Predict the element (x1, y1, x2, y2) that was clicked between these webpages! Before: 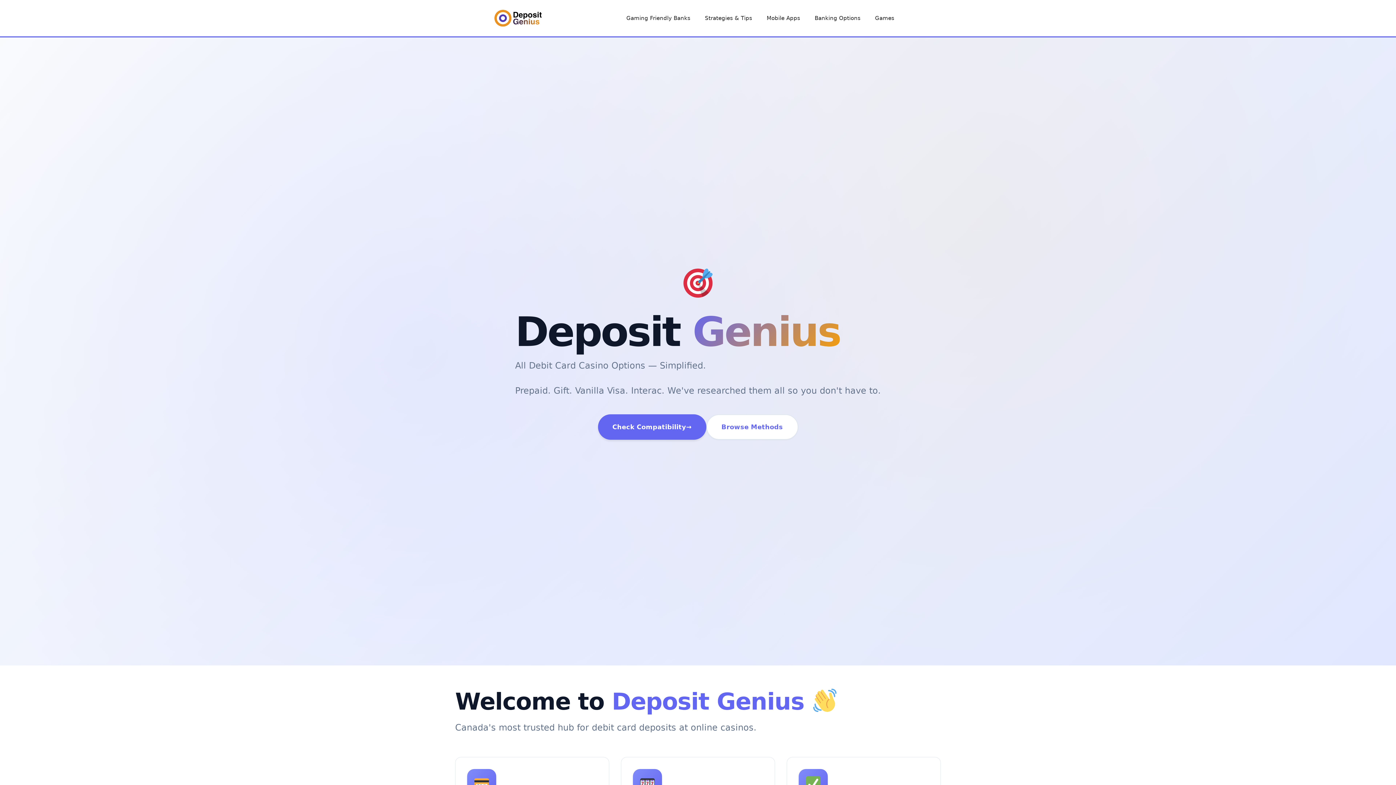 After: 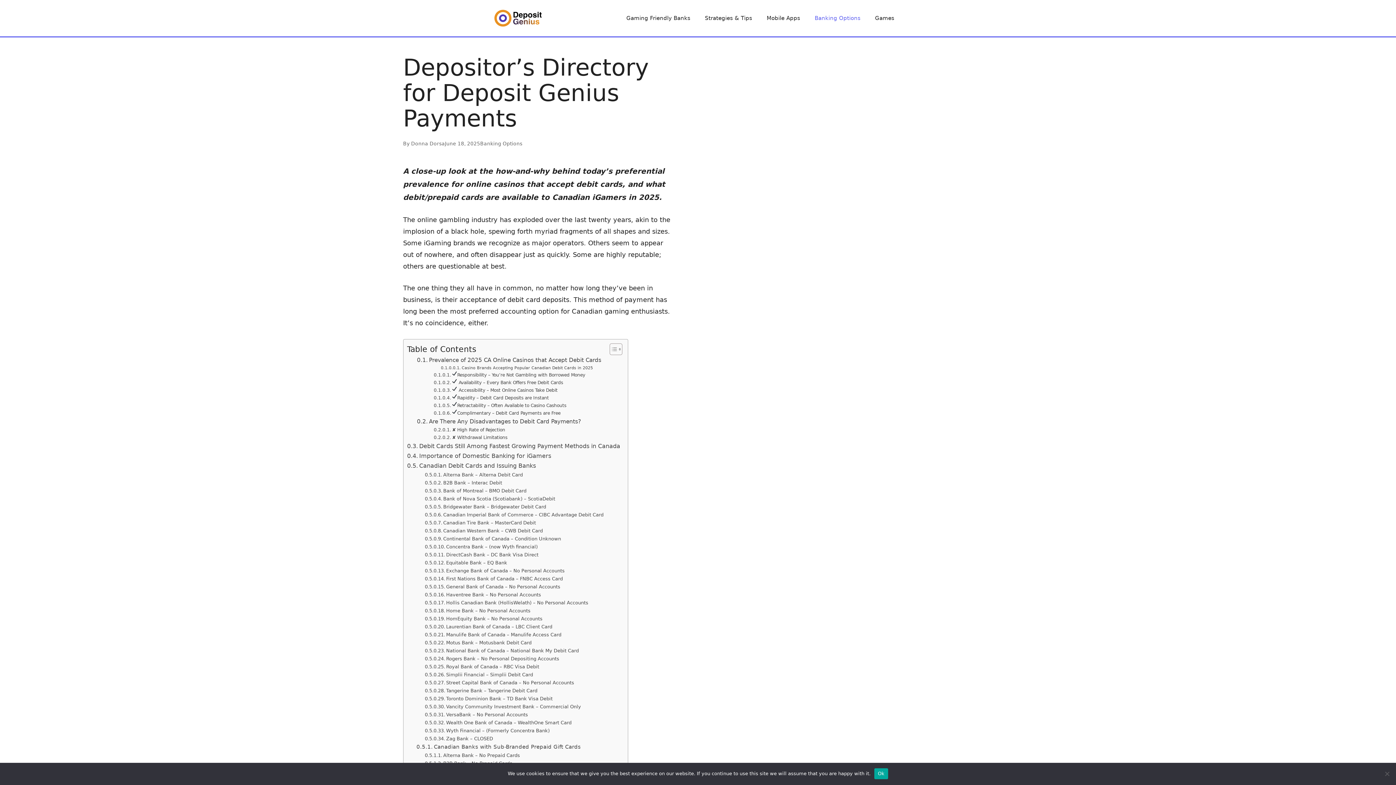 Action: bbox: (598, 414, 706, 440) label: Check Compatibility
→